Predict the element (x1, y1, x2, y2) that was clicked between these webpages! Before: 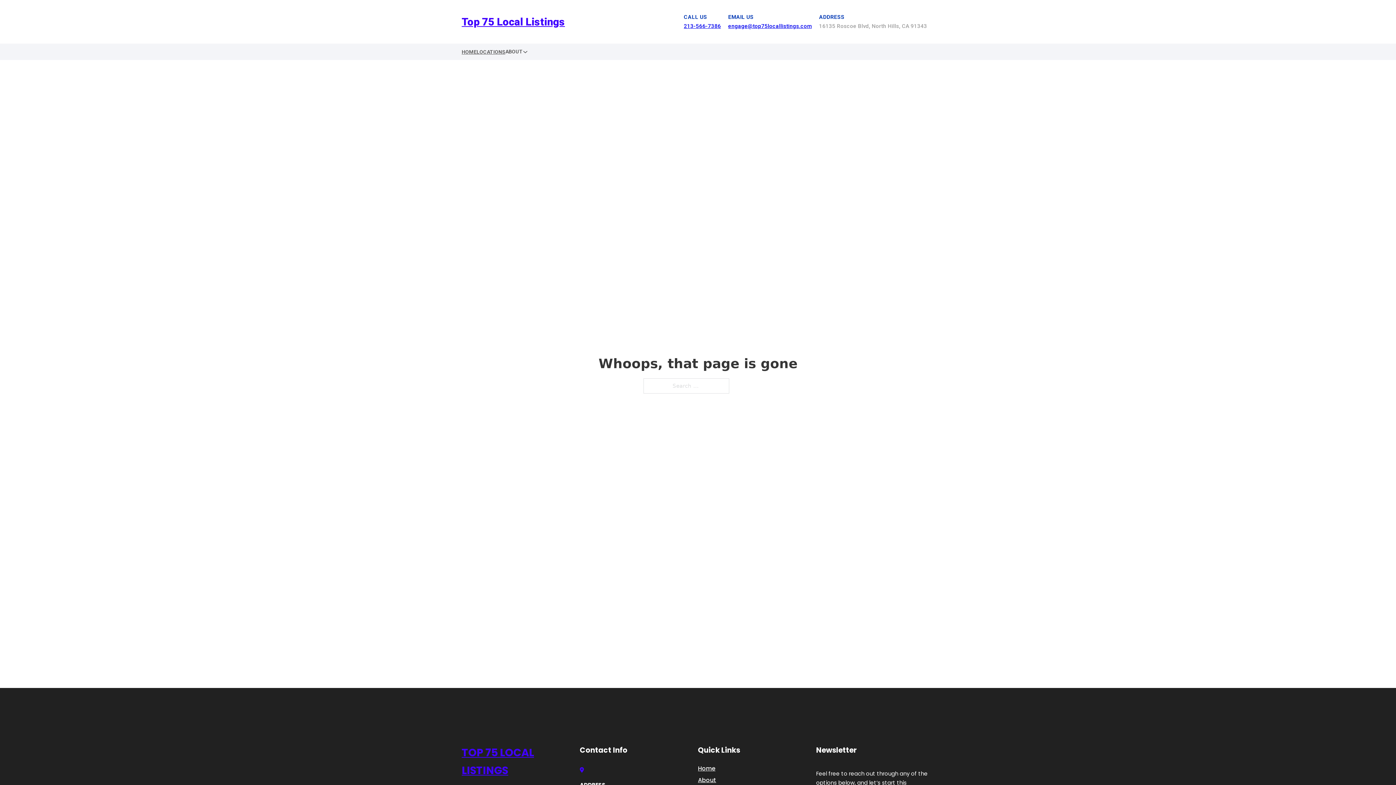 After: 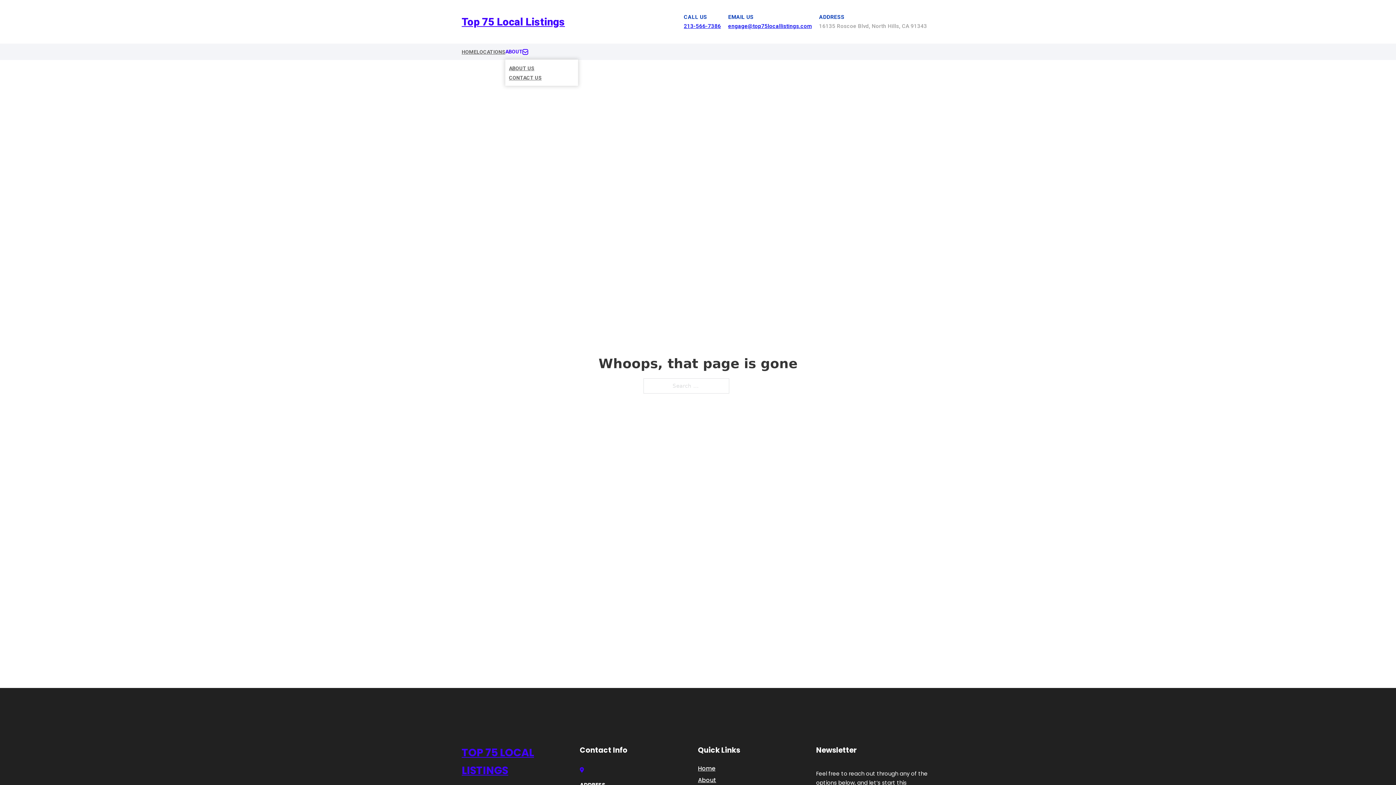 Action: label: Toggle dropdown bbox: (522, 49, 528, 54)